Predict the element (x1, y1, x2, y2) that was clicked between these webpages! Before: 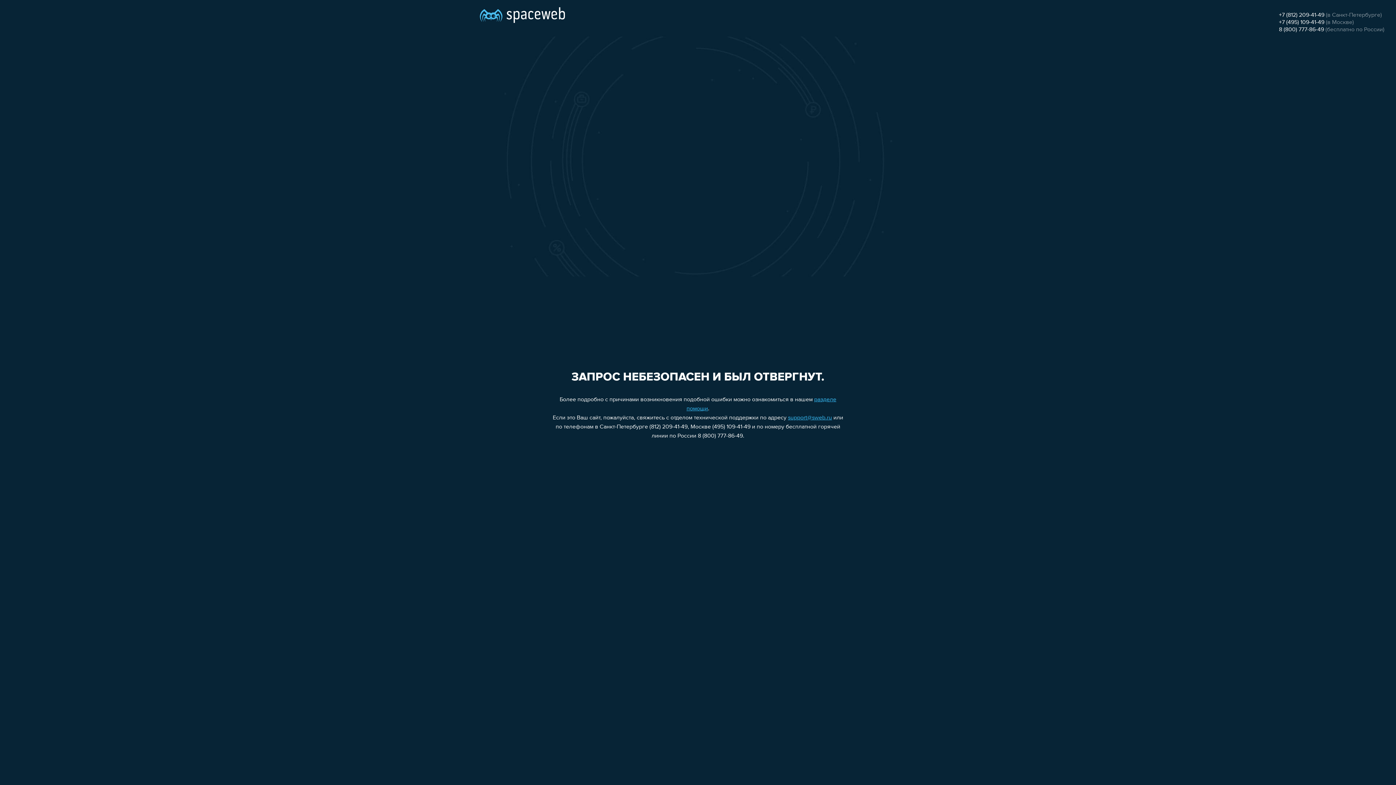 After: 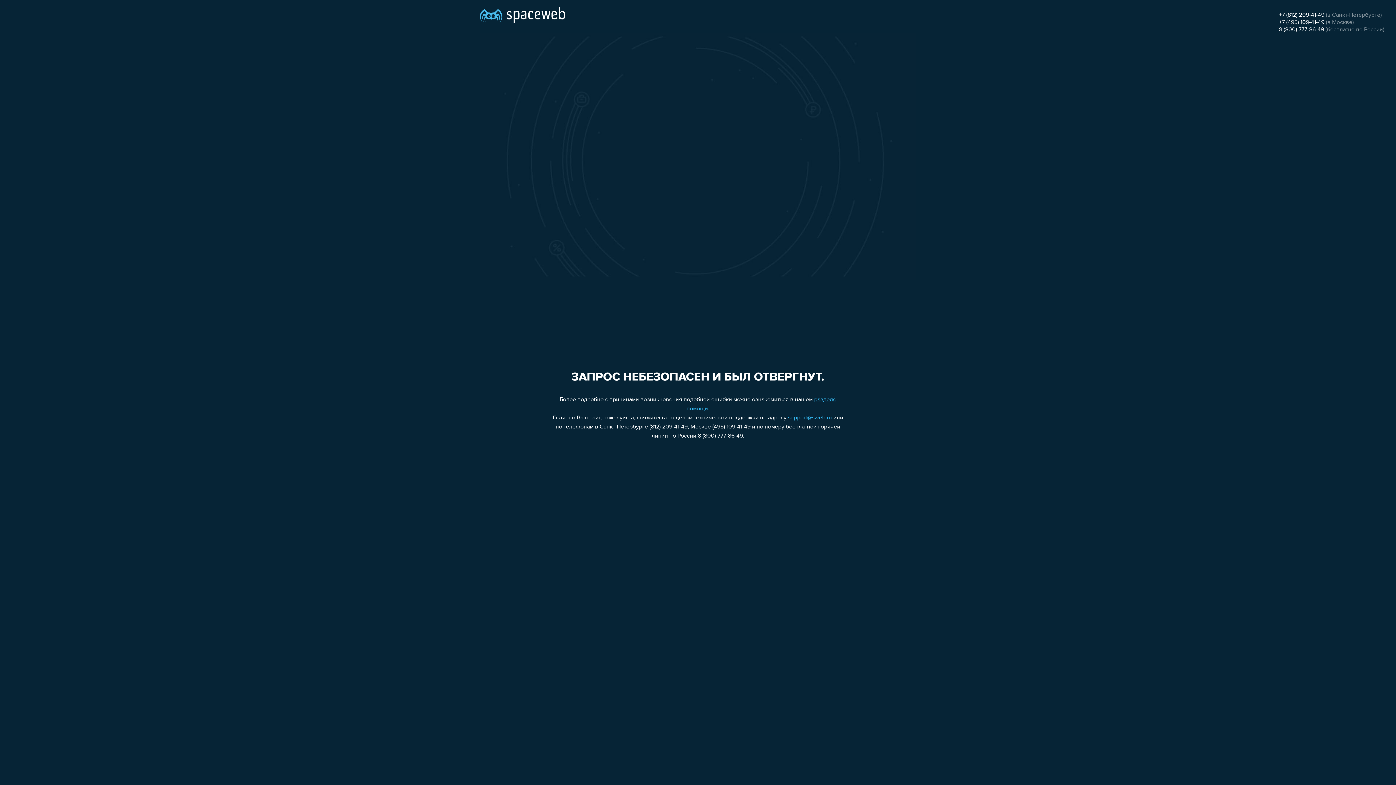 Action: bbox: (1279, 19, 1324, 25) label: +7 (495) 109-41-49